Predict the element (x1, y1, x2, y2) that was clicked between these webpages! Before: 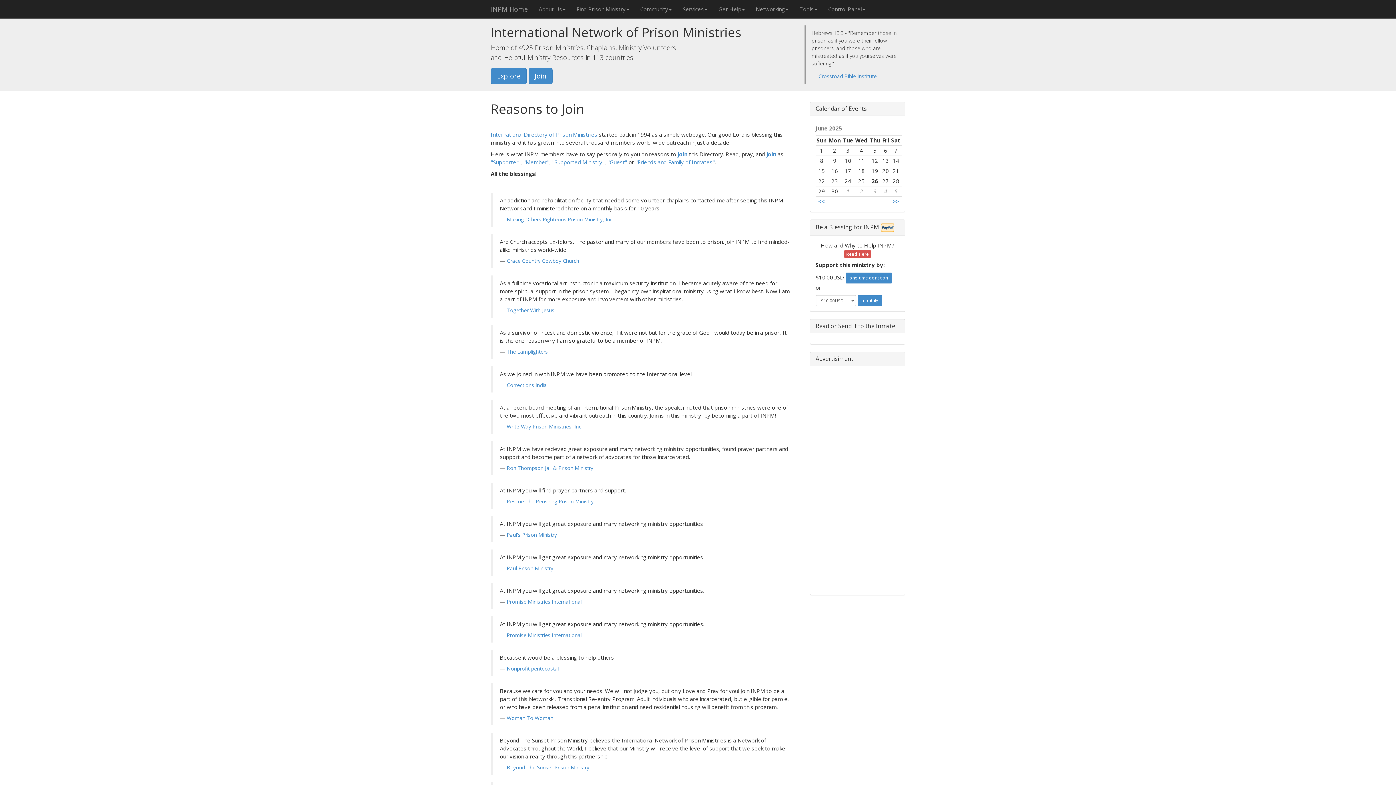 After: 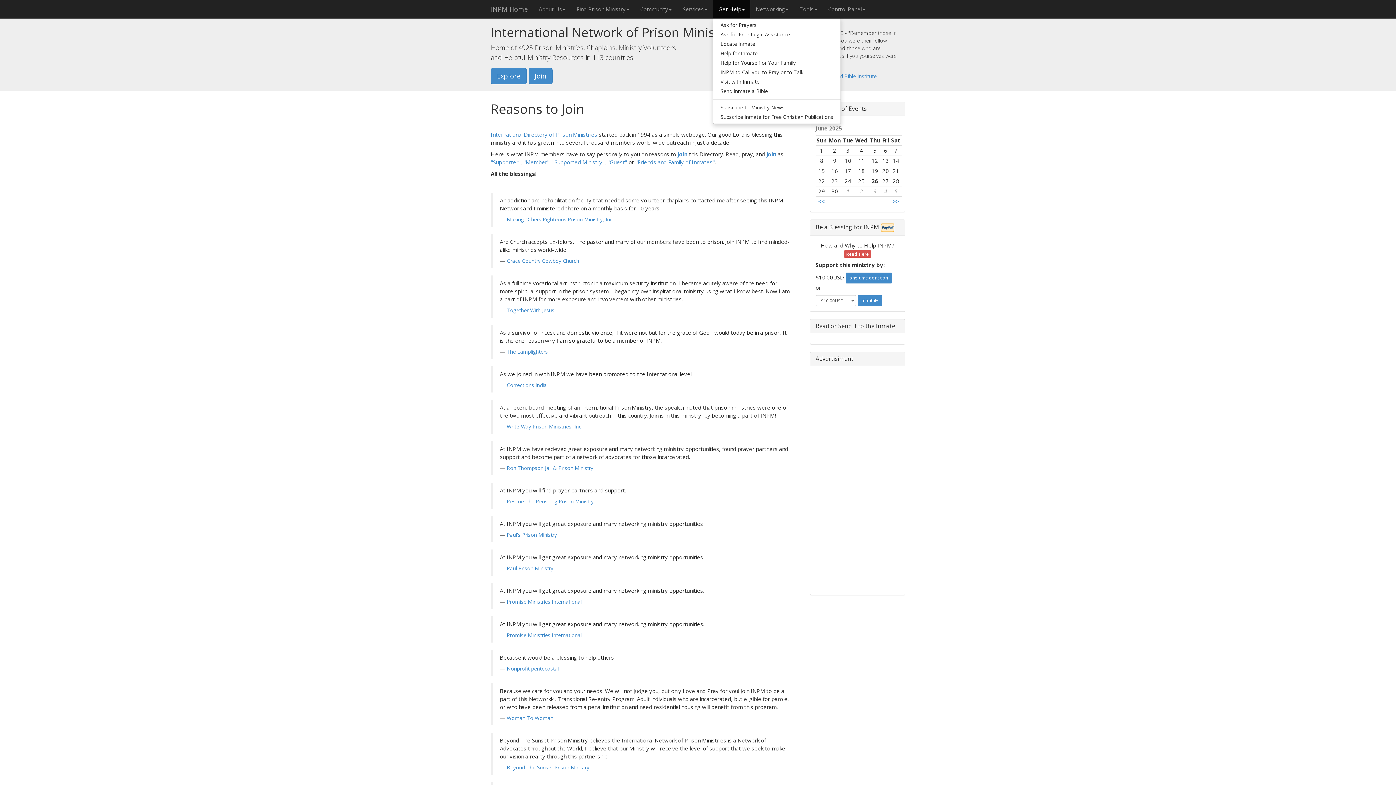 Action: bbox: (713, 0, 750, 18) label: Get Help